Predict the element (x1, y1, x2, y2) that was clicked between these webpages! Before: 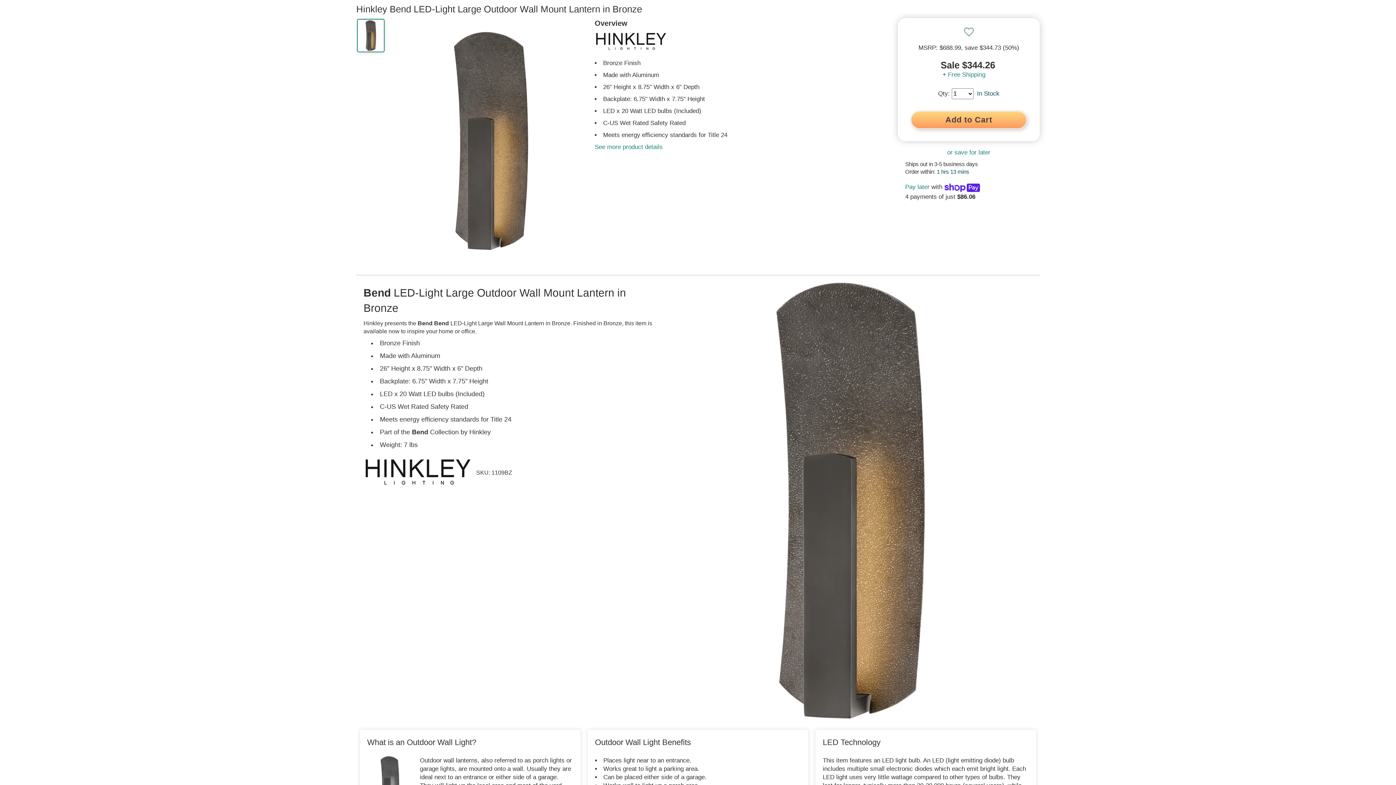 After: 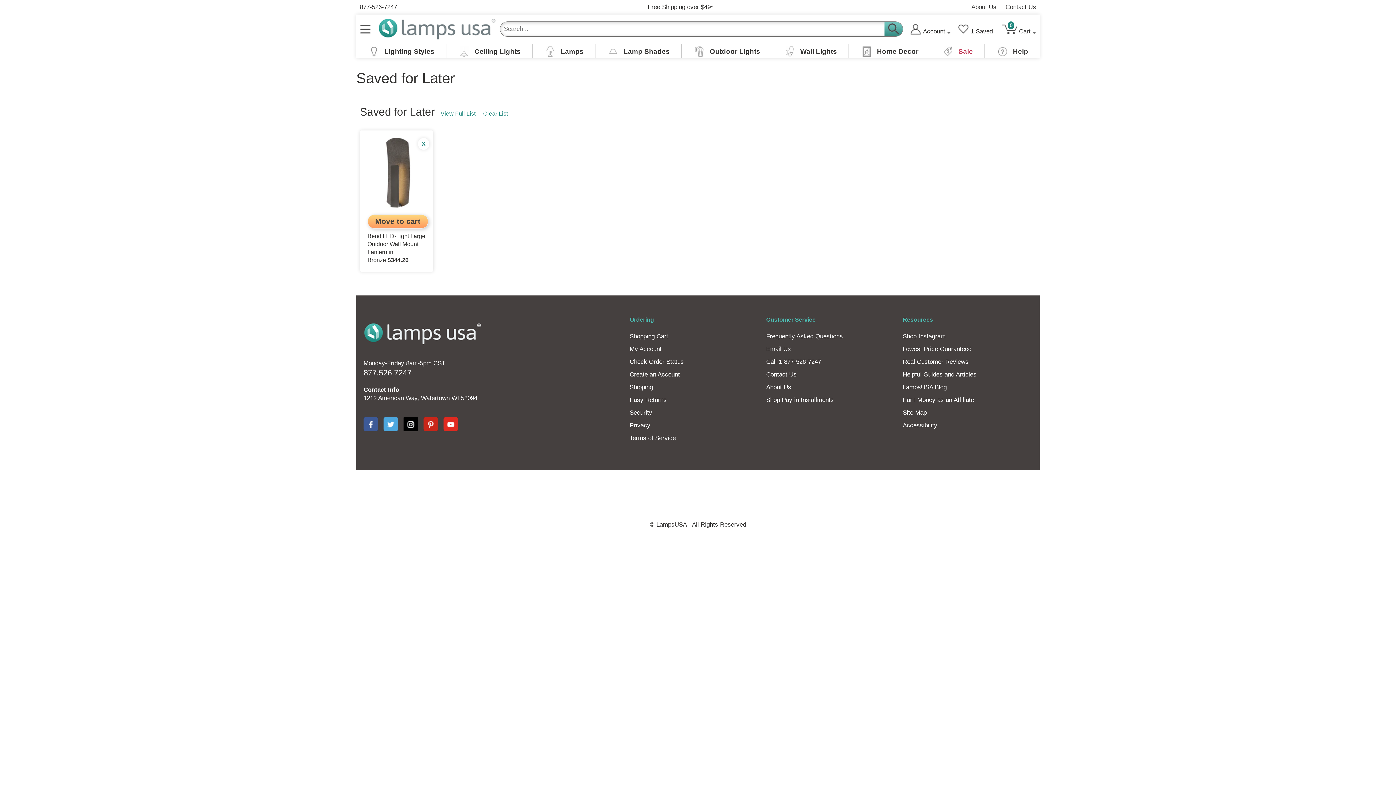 Action: bbox: (905, 148, 1032, 156) label: or save for later